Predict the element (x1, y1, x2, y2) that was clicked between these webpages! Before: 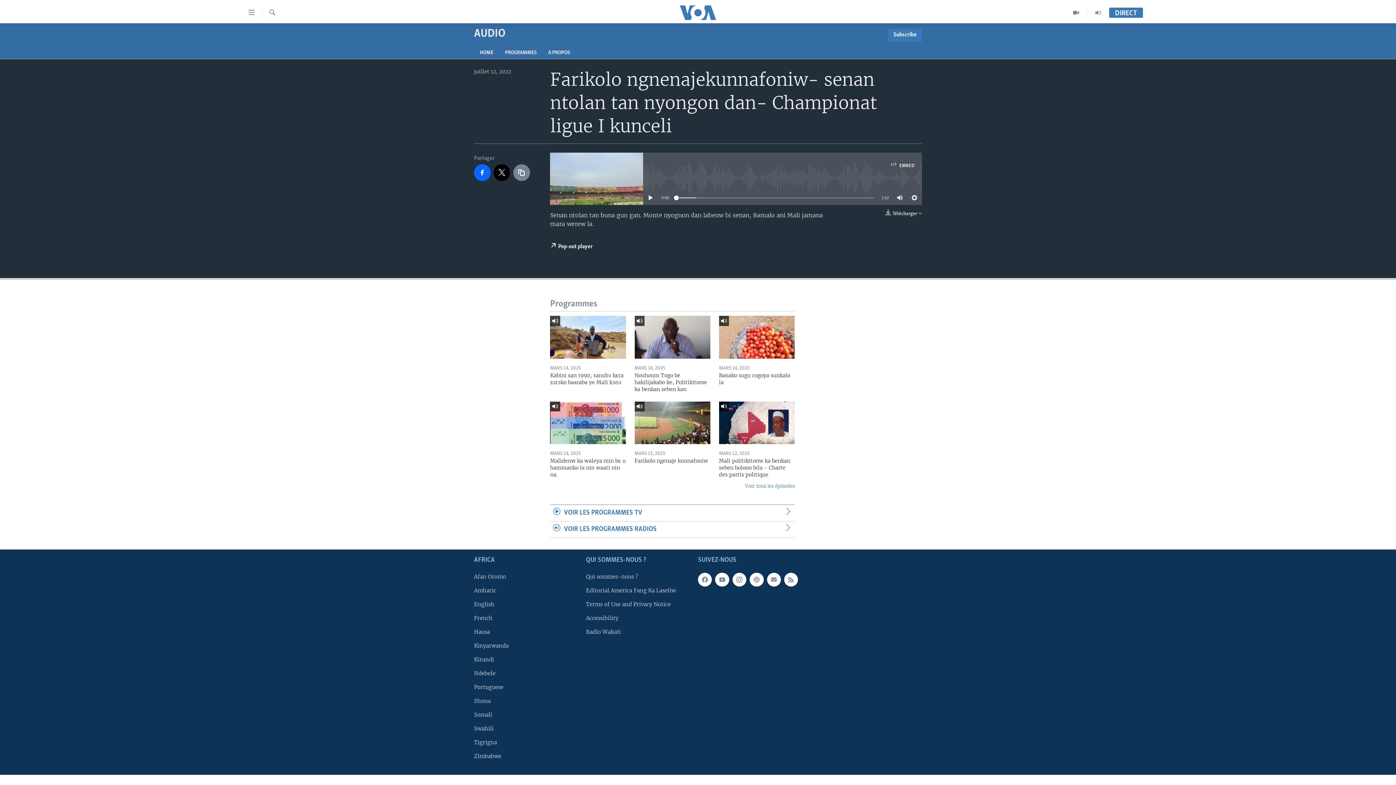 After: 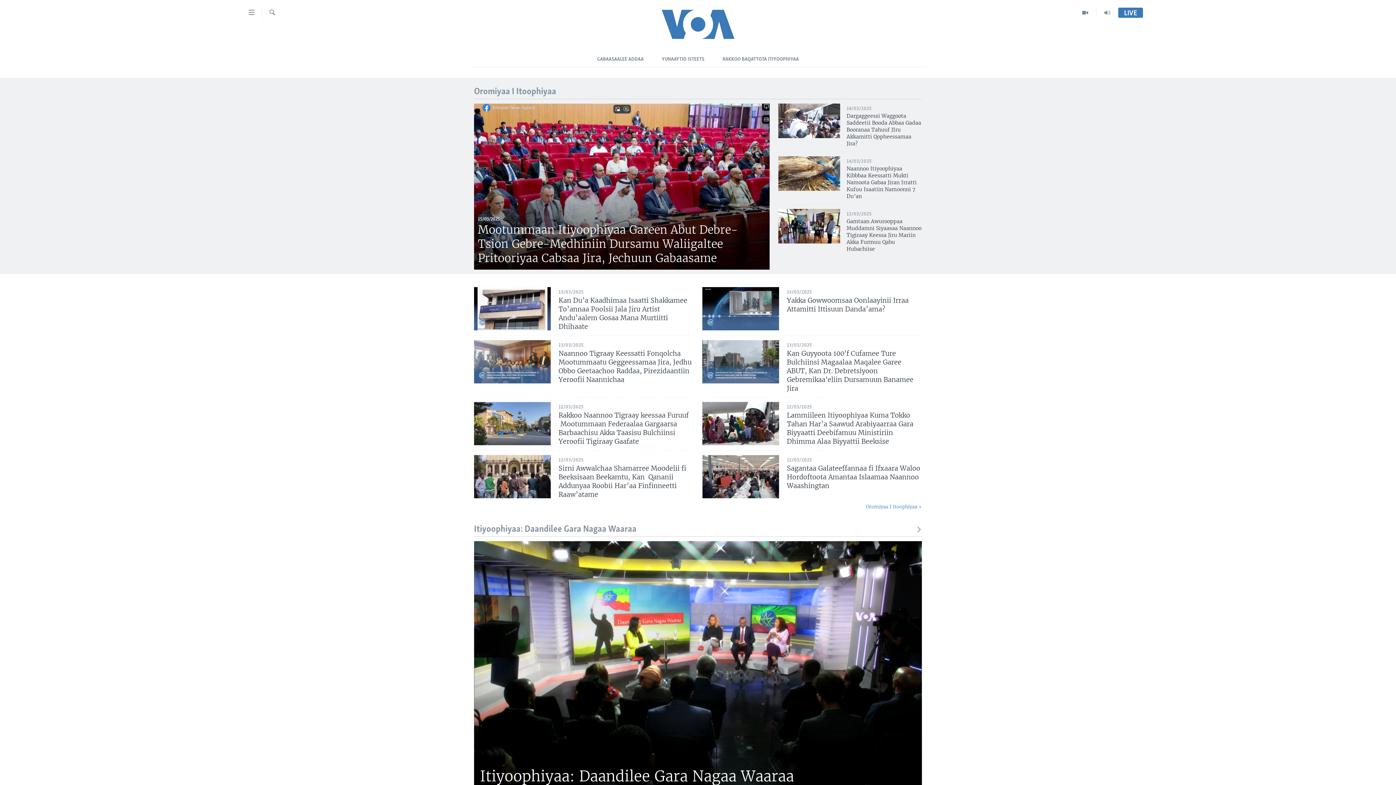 Action: bbox: (474, 572, 581, 580) label: Afan Oromo